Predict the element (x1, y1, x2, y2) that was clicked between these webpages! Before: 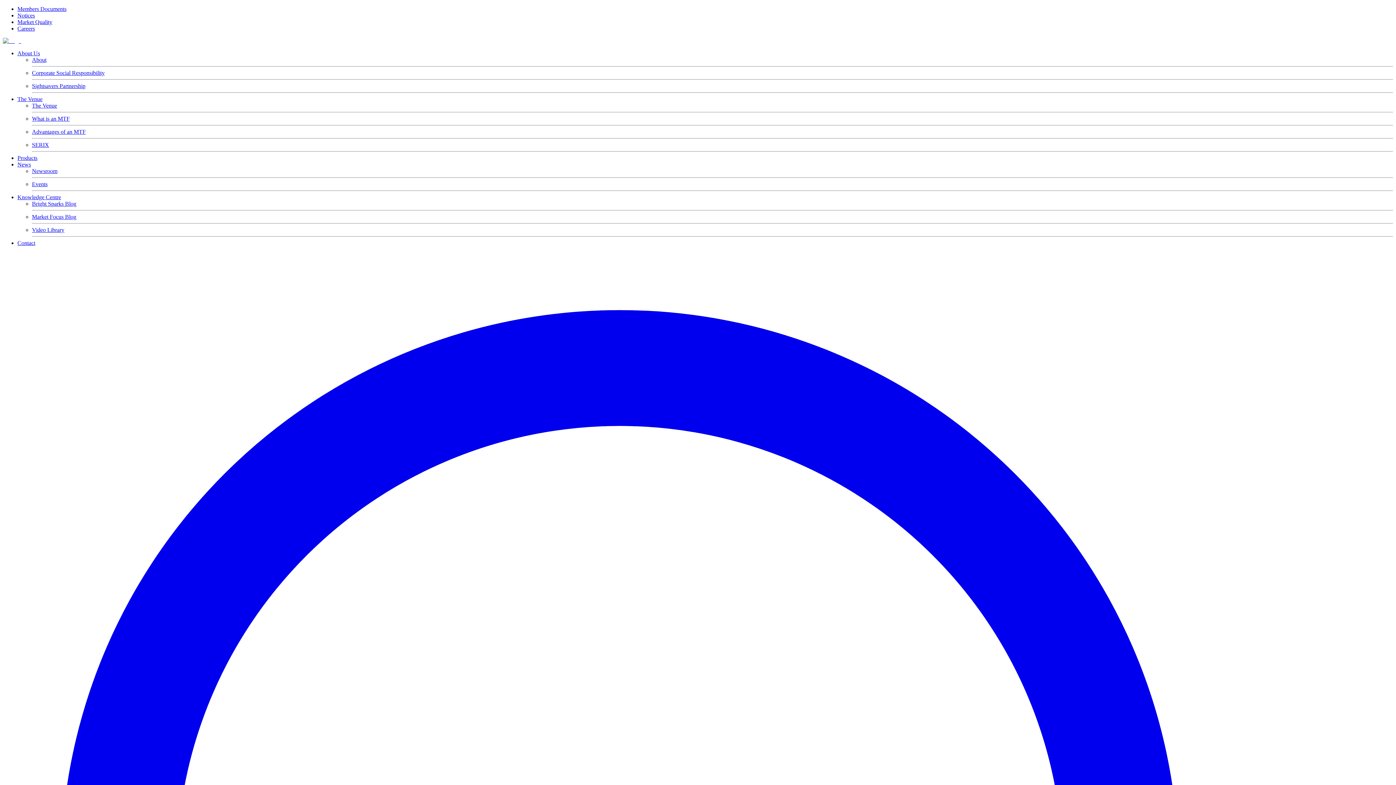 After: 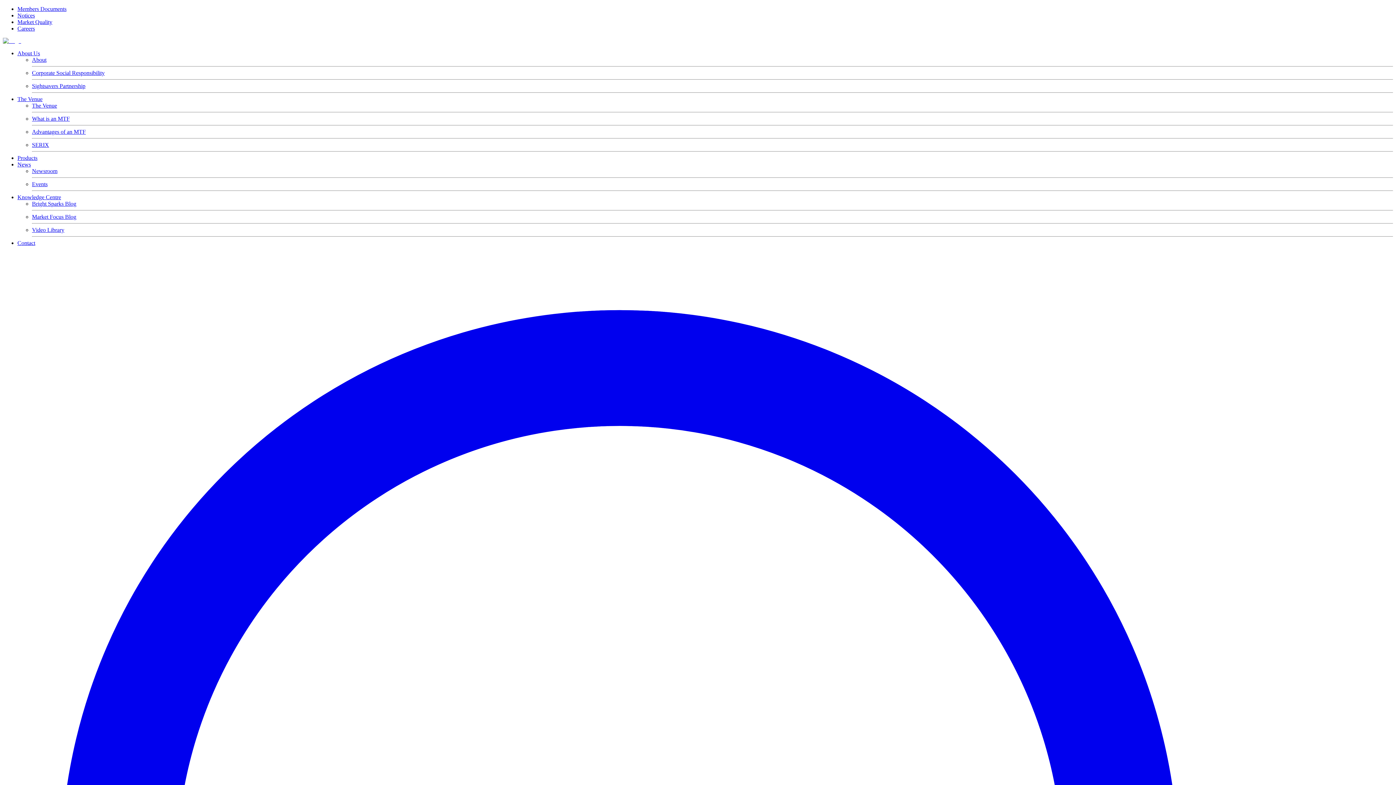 Action: bbox: (32, 82, 85, 89) label: Sightsavers Partnership